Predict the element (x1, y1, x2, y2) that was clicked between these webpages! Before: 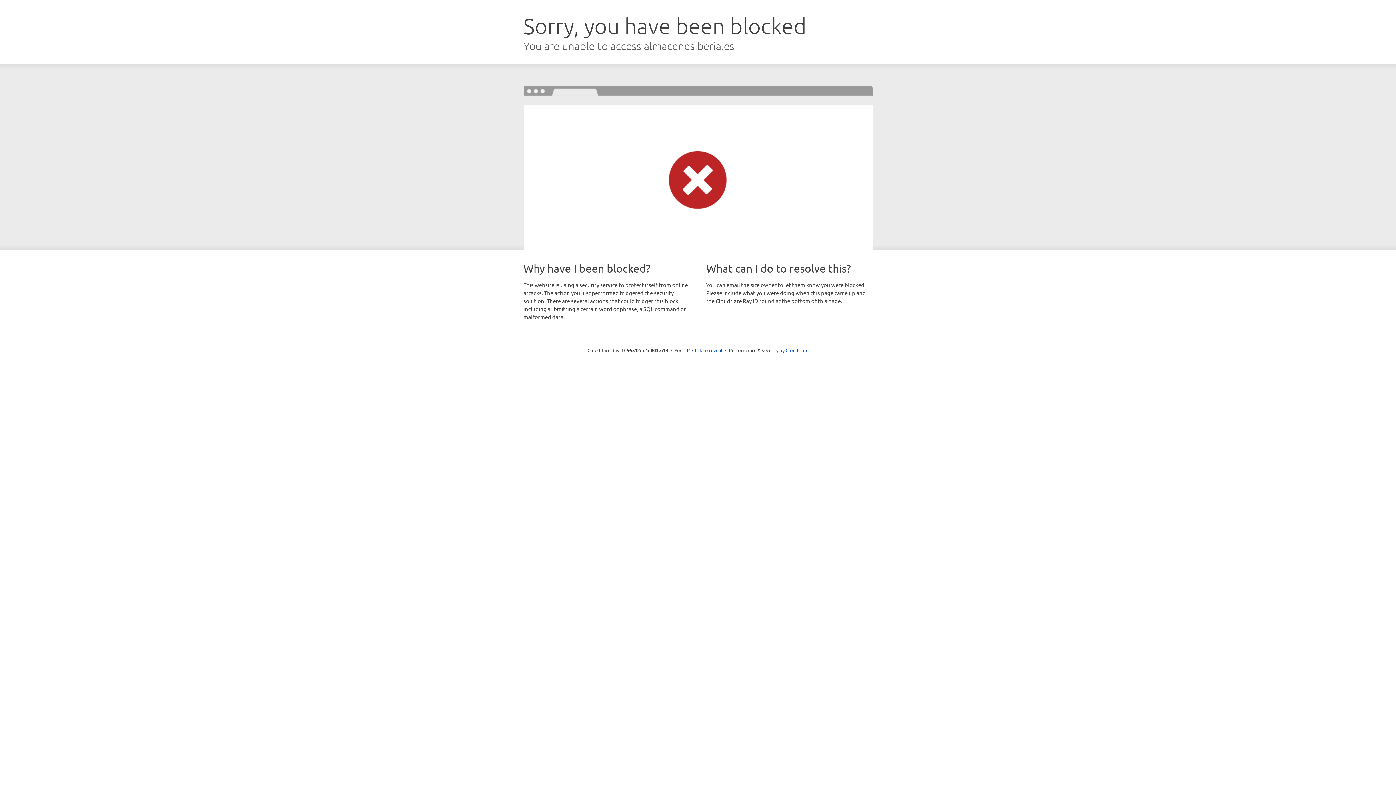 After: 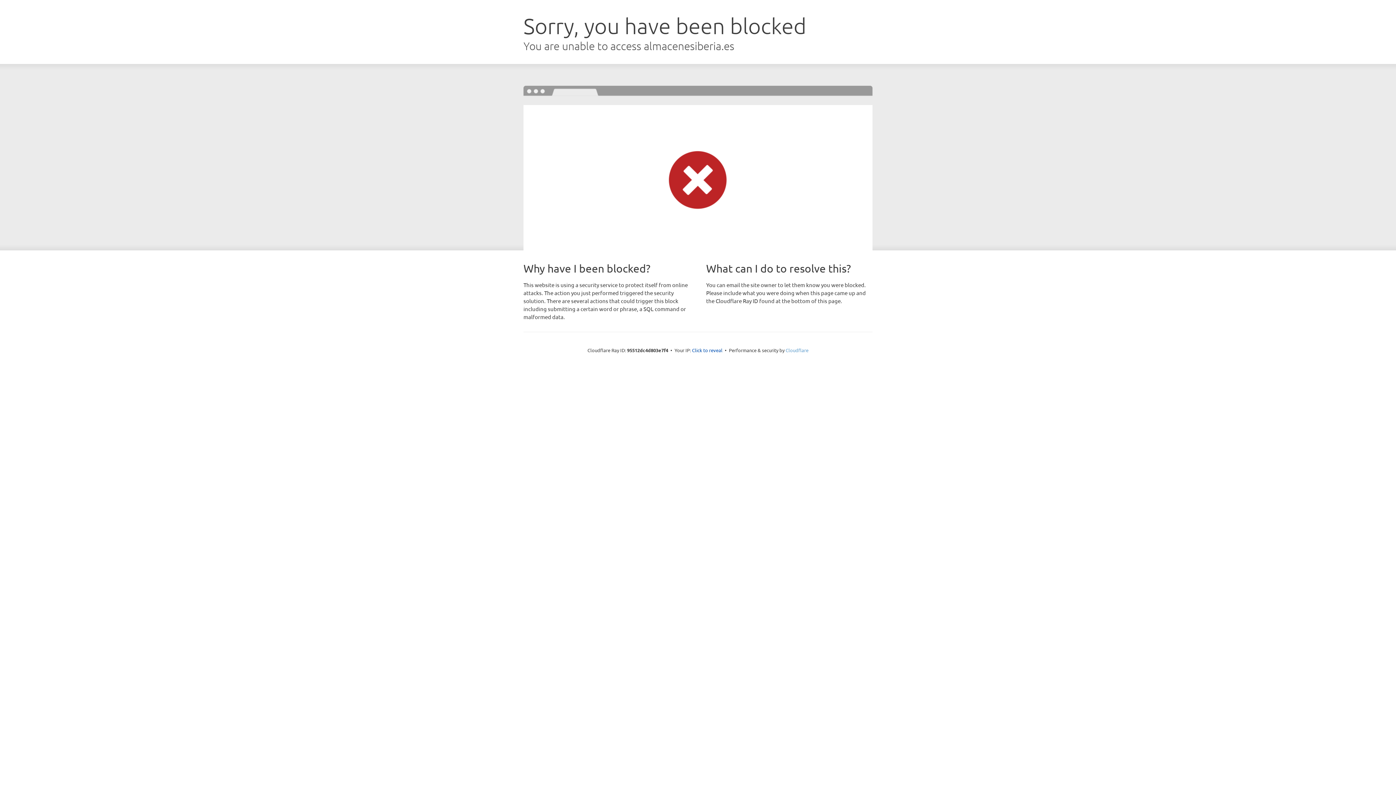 Action: bbox: (785, 347, 808, 353) label: Cloudflare